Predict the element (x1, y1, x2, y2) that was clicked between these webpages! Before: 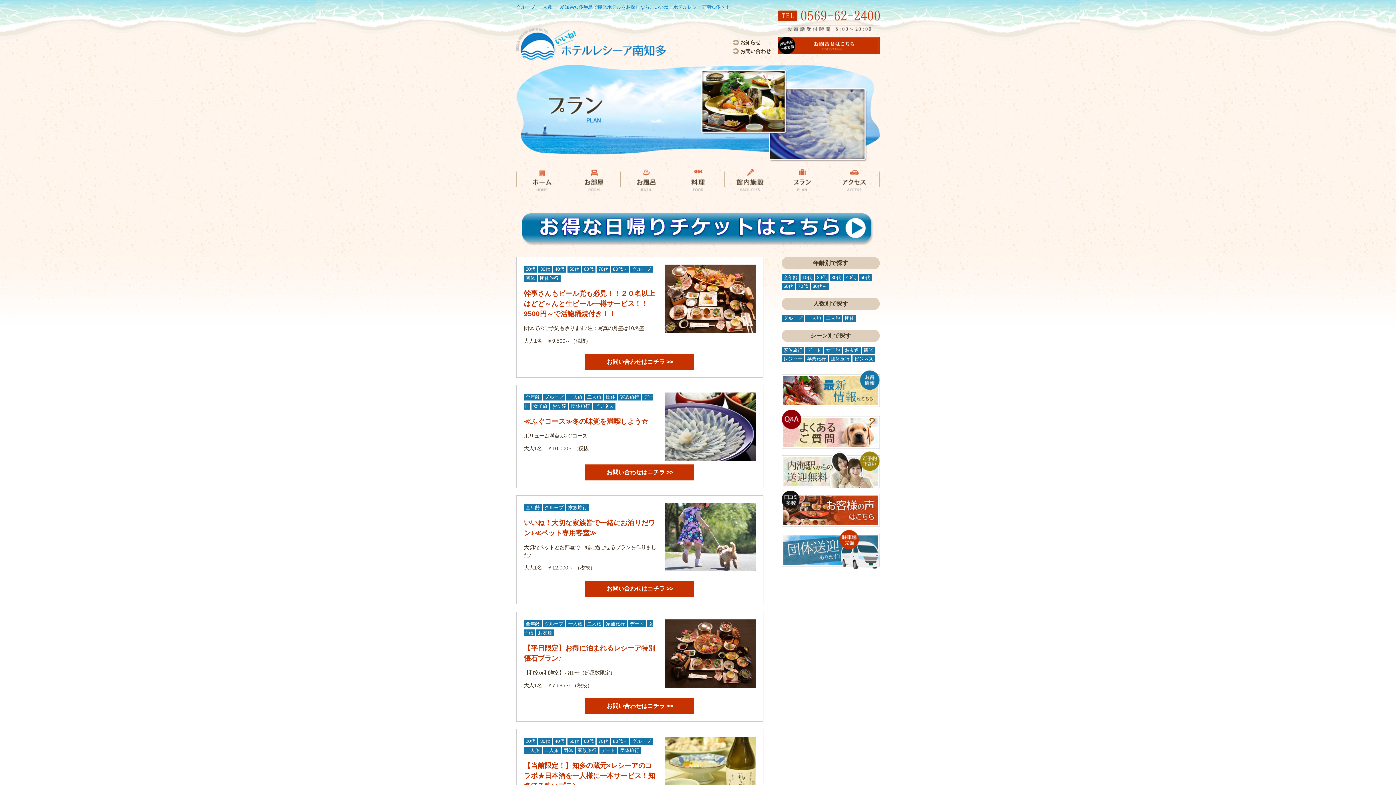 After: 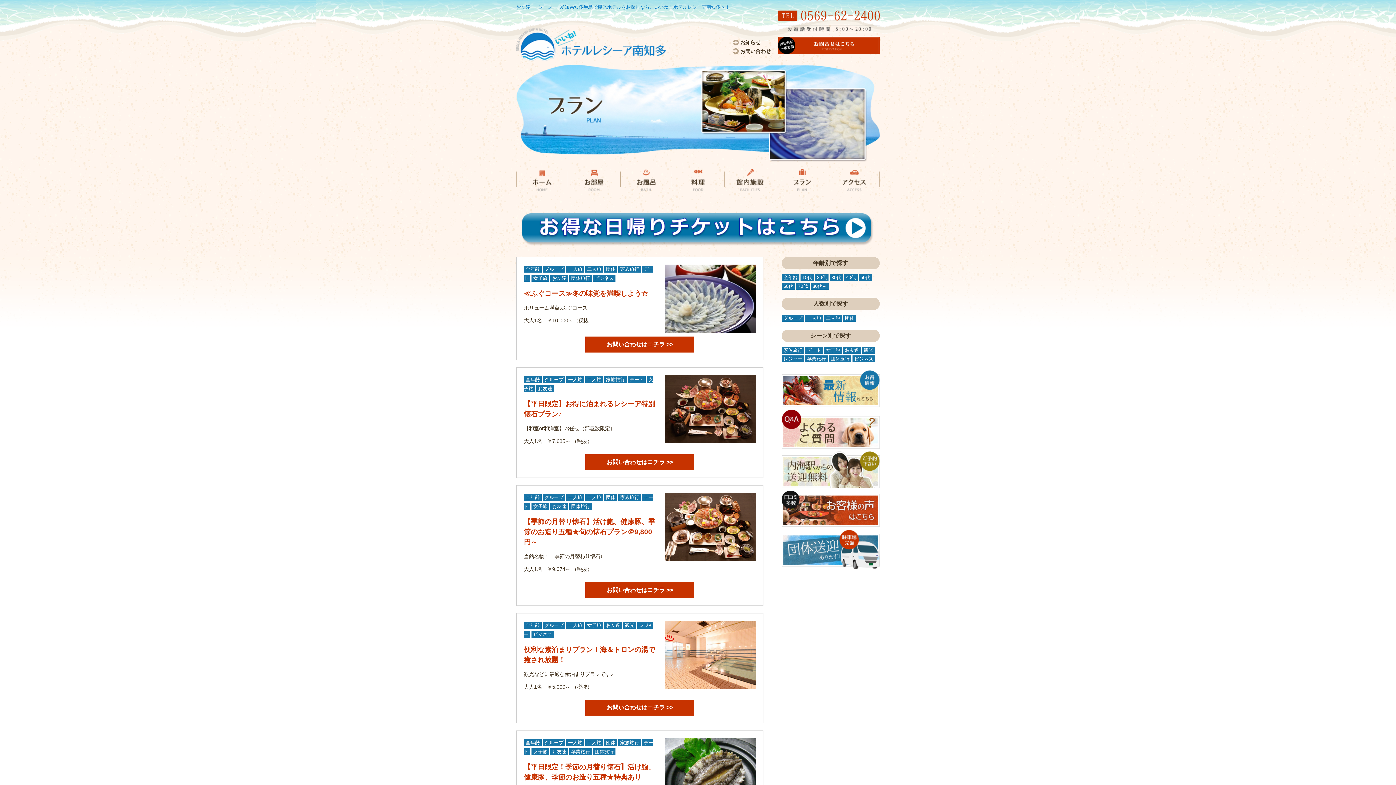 Action: label: お友達 bbox: (843, 346, 861, 353)